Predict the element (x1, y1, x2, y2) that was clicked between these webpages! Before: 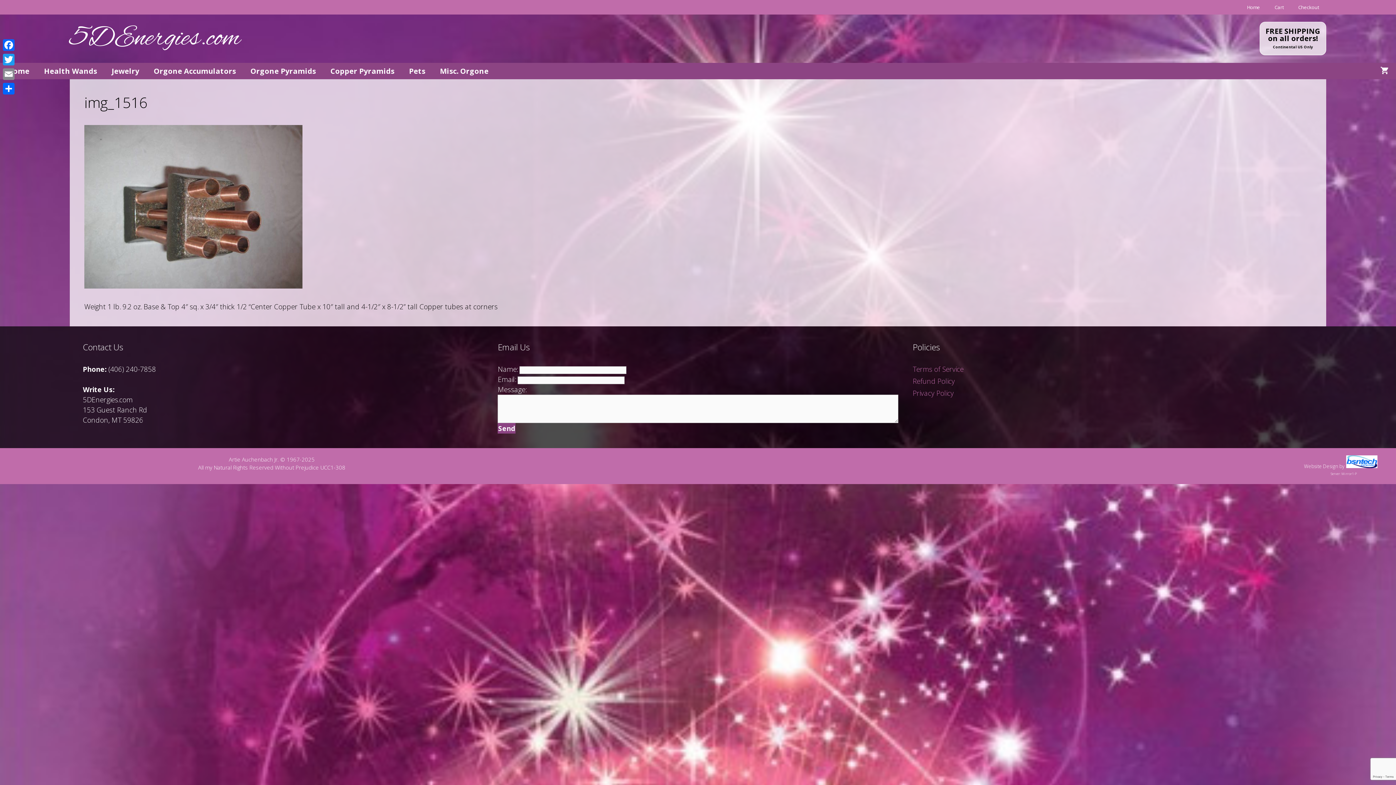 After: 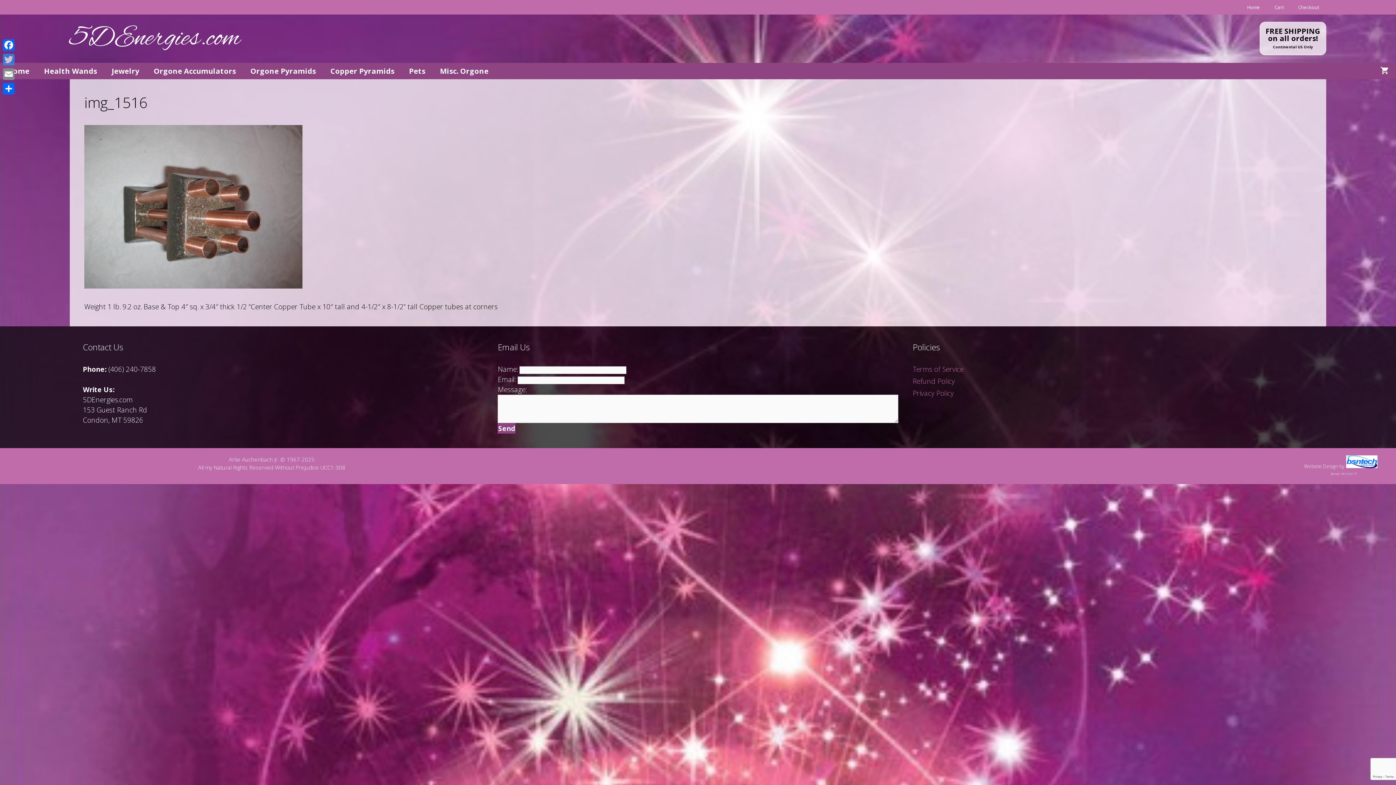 Action: bbox: (1, 52, 16, 66) label: Twitter